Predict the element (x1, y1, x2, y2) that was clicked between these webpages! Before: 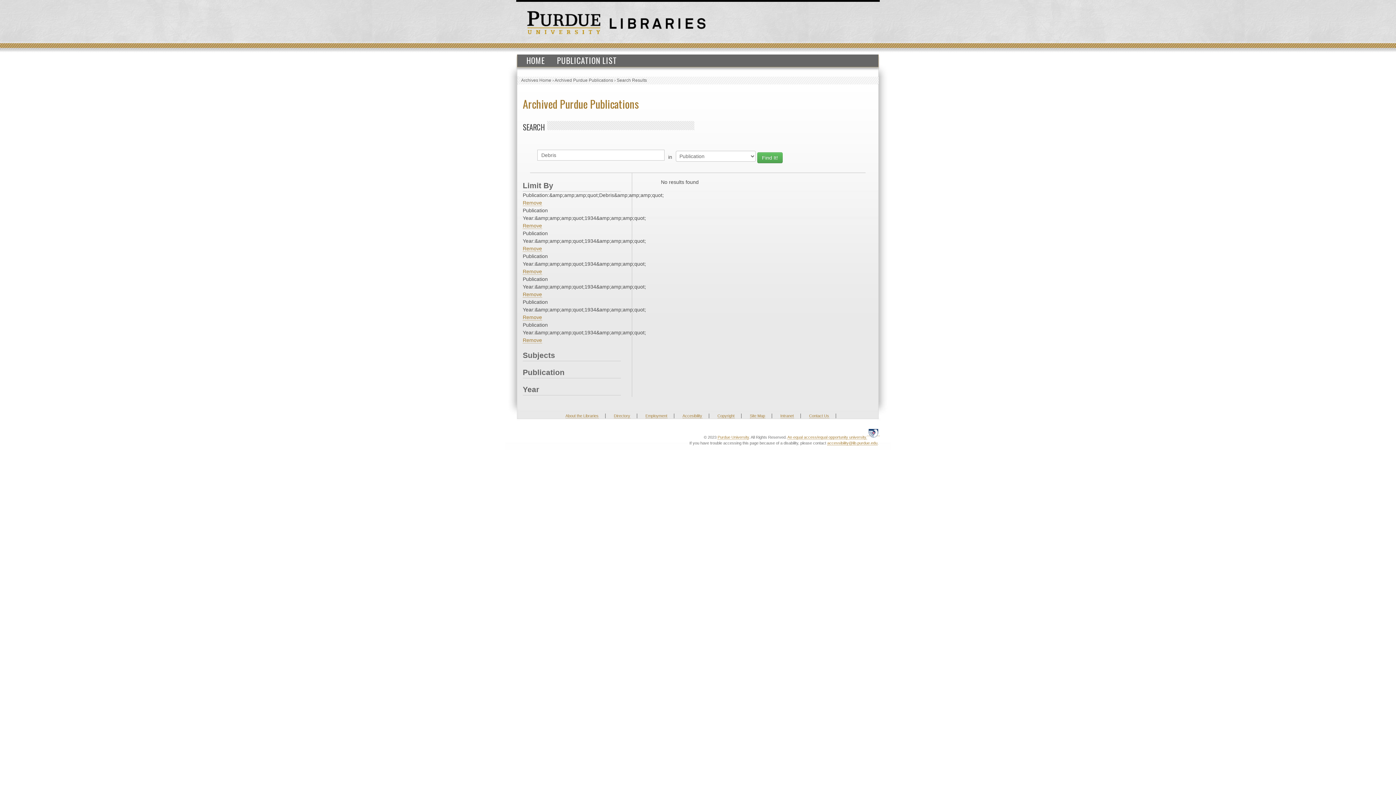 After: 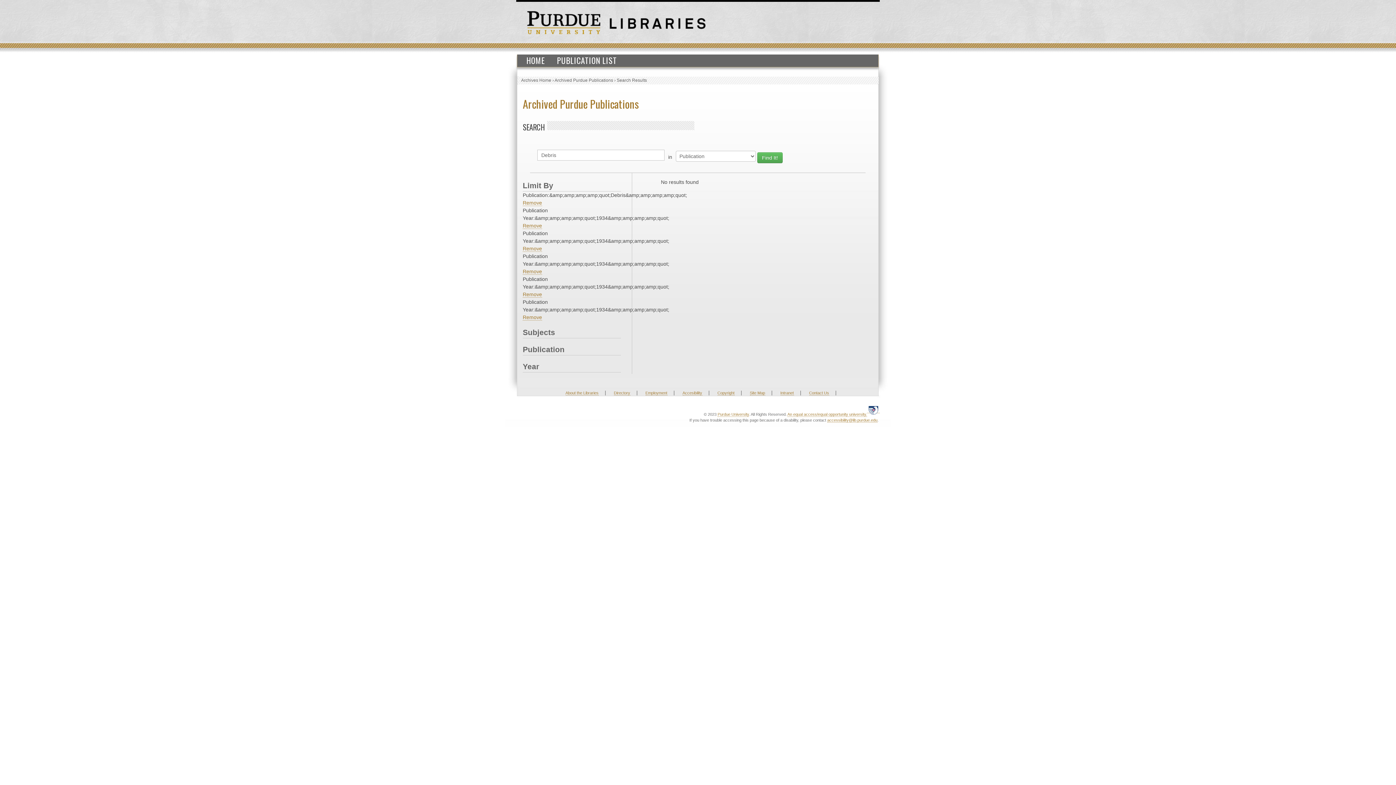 Action: bbox: (522, 314, 542, 320) label: Remove